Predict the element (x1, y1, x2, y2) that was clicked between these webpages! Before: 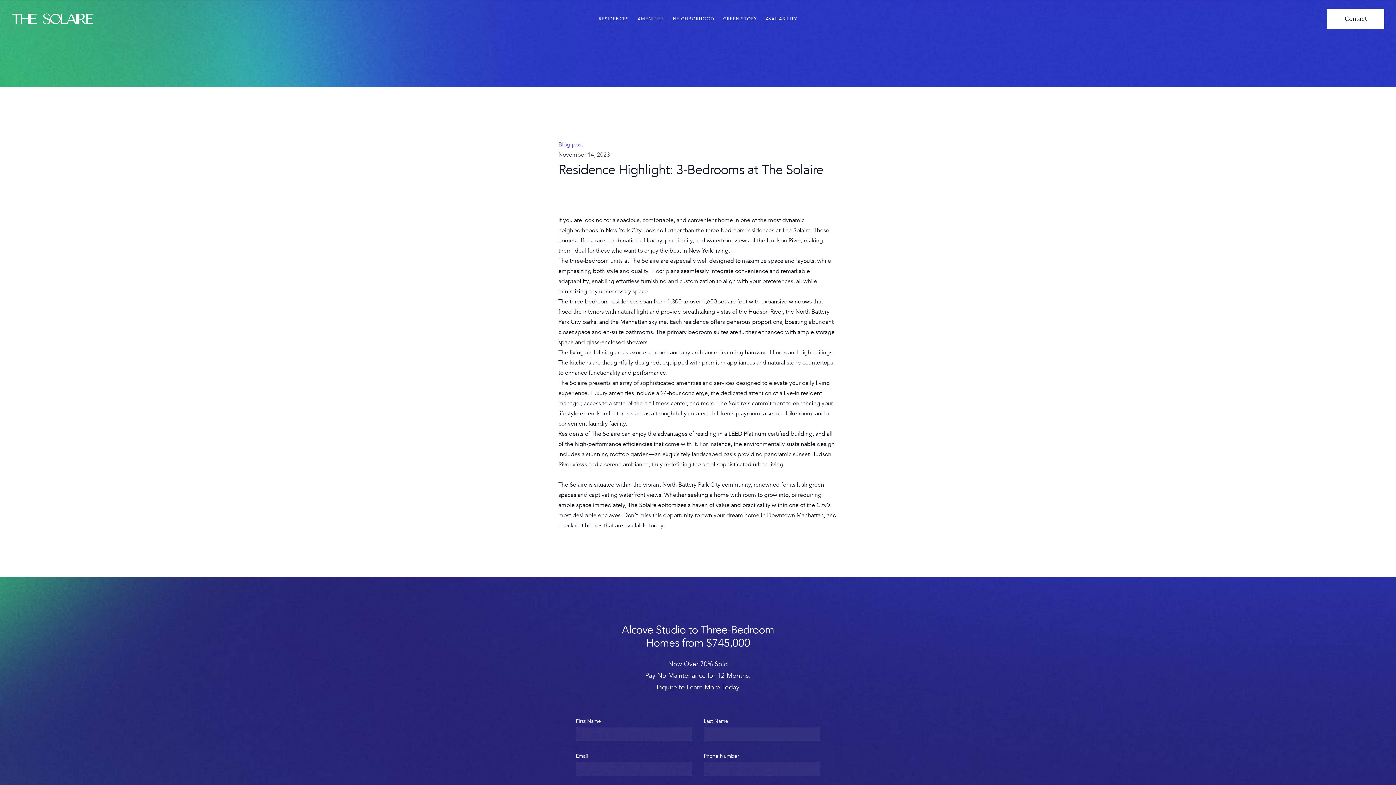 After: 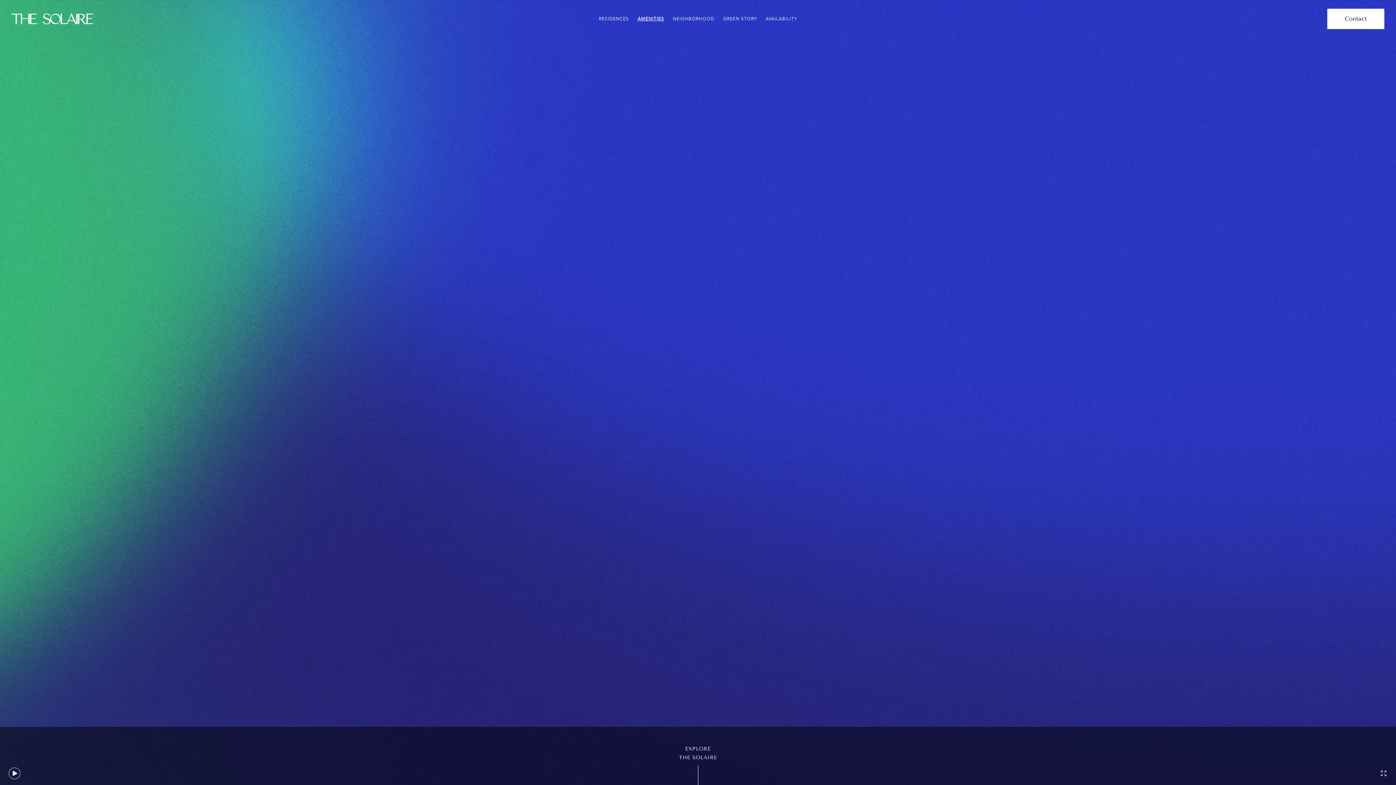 Action: bbox: (633, 10, 668, 26) label: AMENITIES